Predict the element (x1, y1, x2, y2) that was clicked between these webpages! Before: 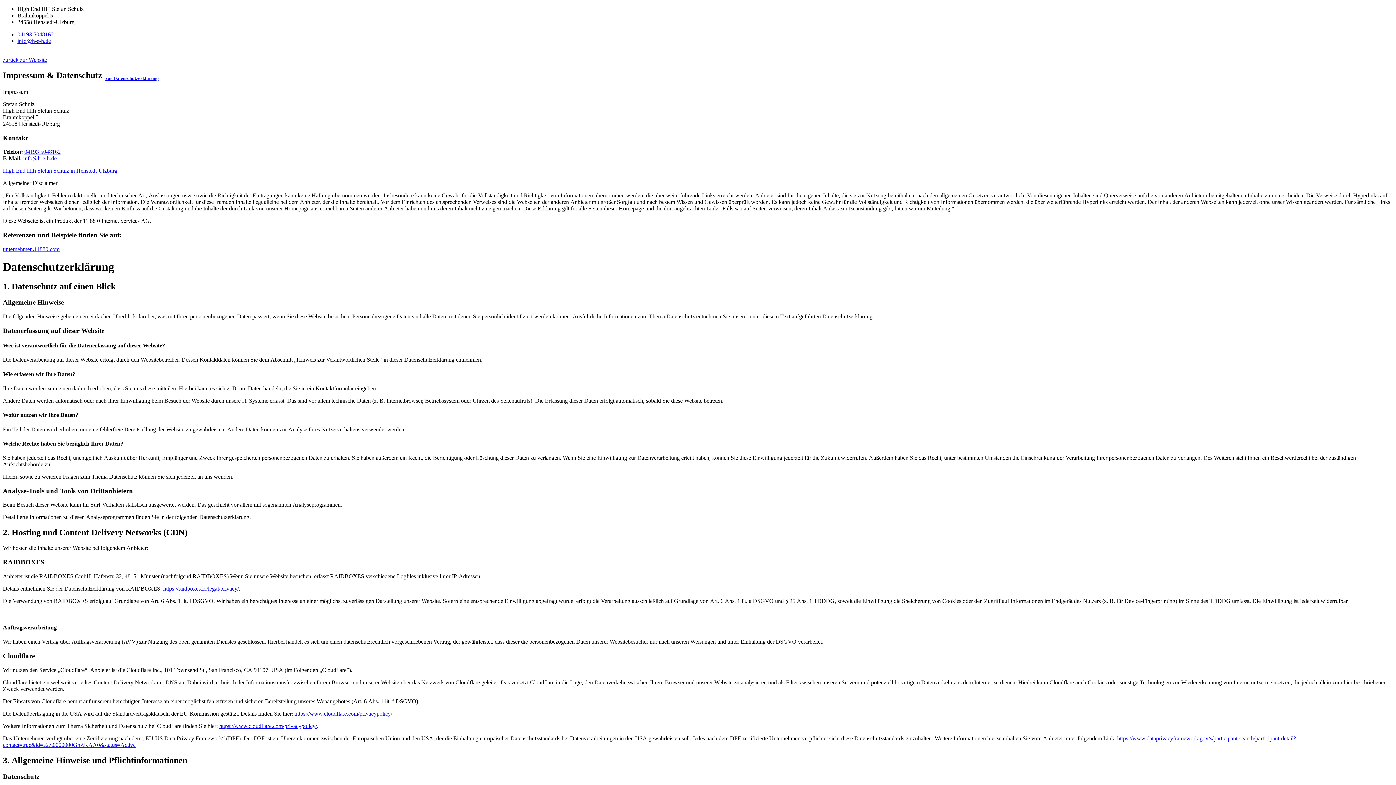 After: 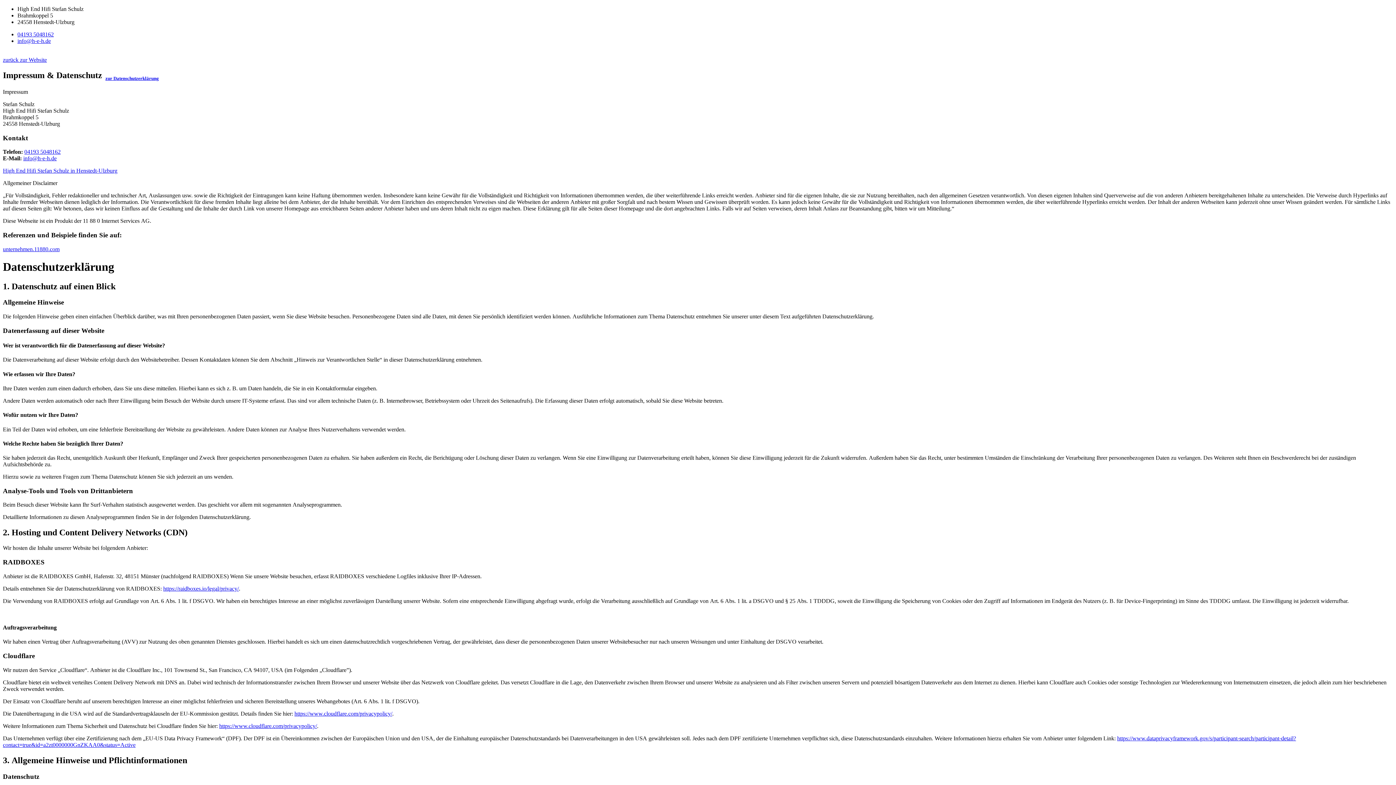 Action: bbox: (2, 167, 117, 173) label: High End Hifi Stefan Schulz in Henstedt-Ulzburg